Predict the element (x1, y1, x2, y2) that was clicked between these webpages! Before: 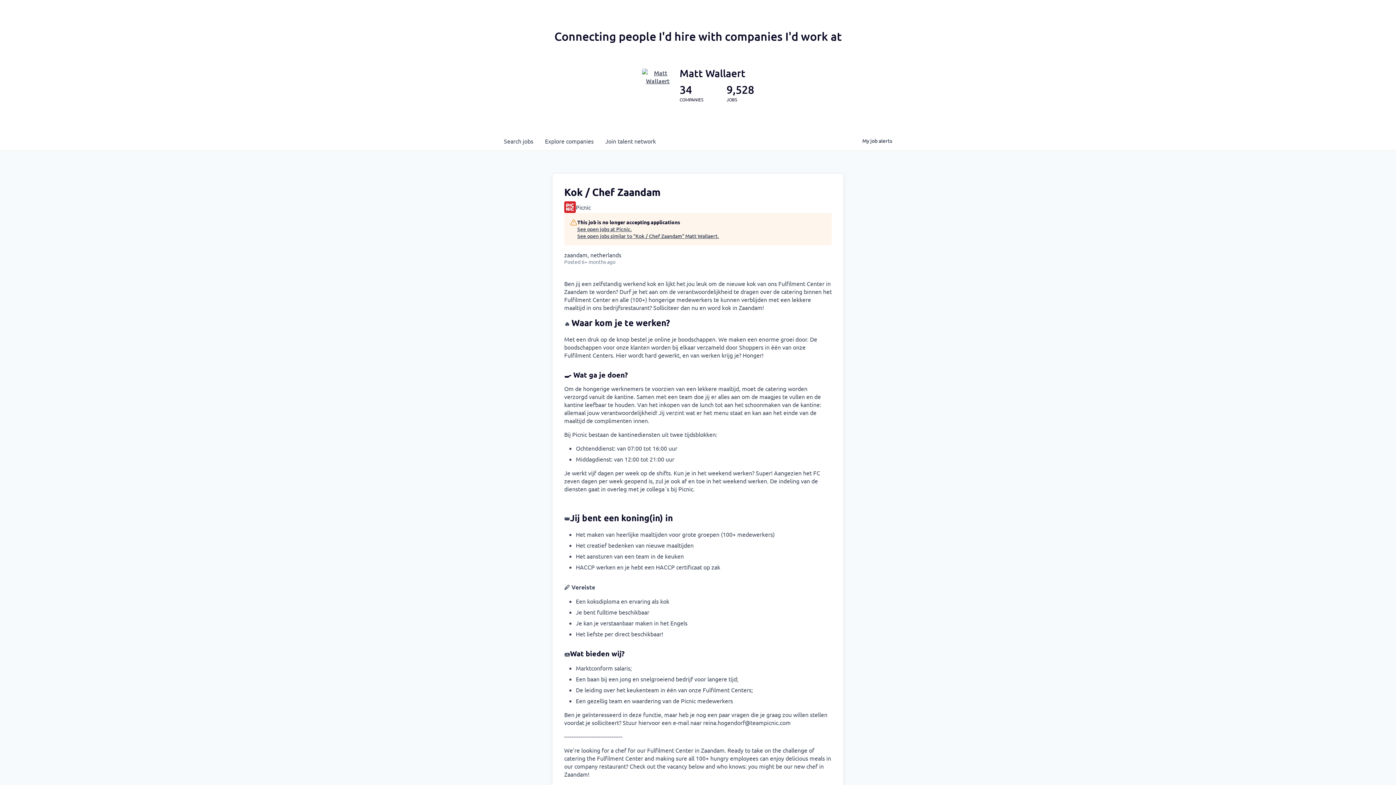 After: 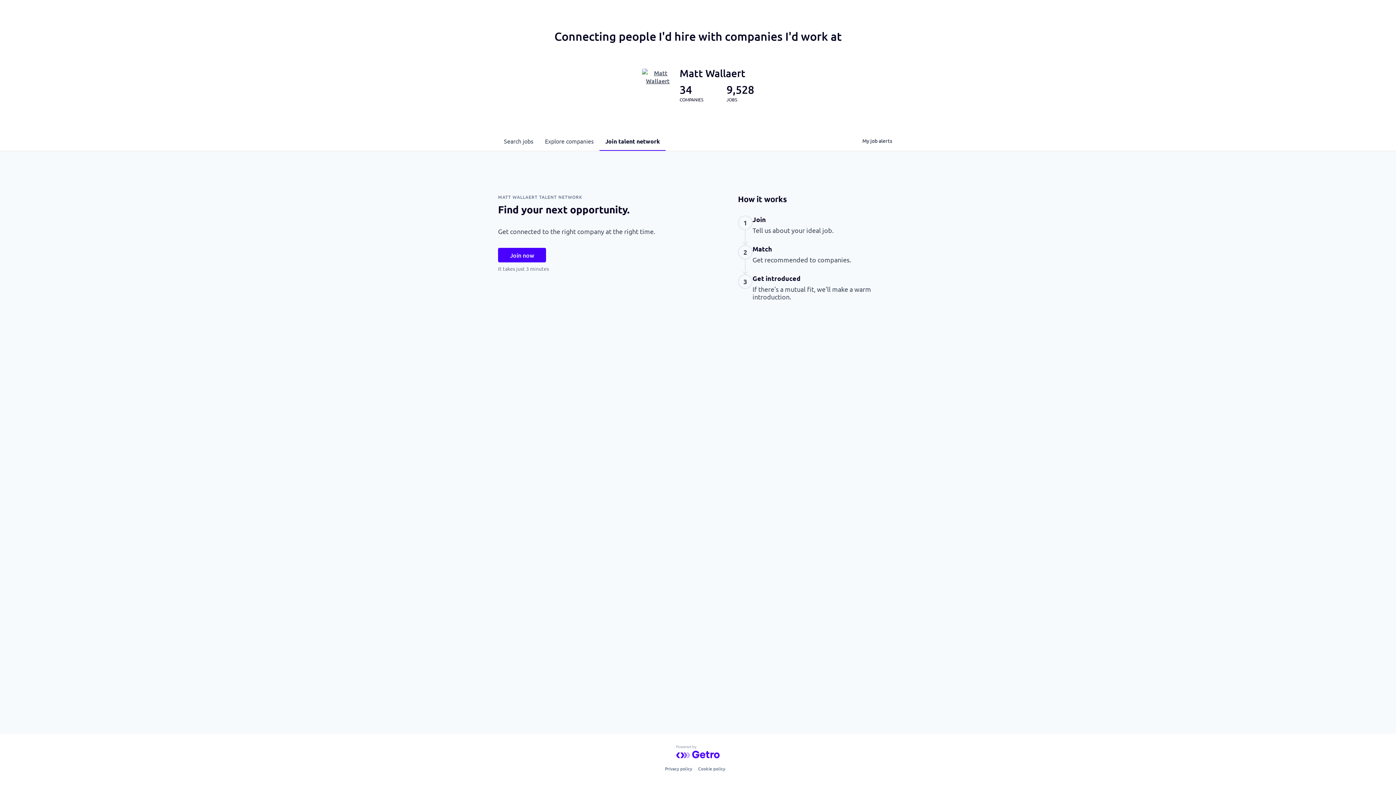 Action: label: Join talent network bbox: (599, 131, 661, 150)